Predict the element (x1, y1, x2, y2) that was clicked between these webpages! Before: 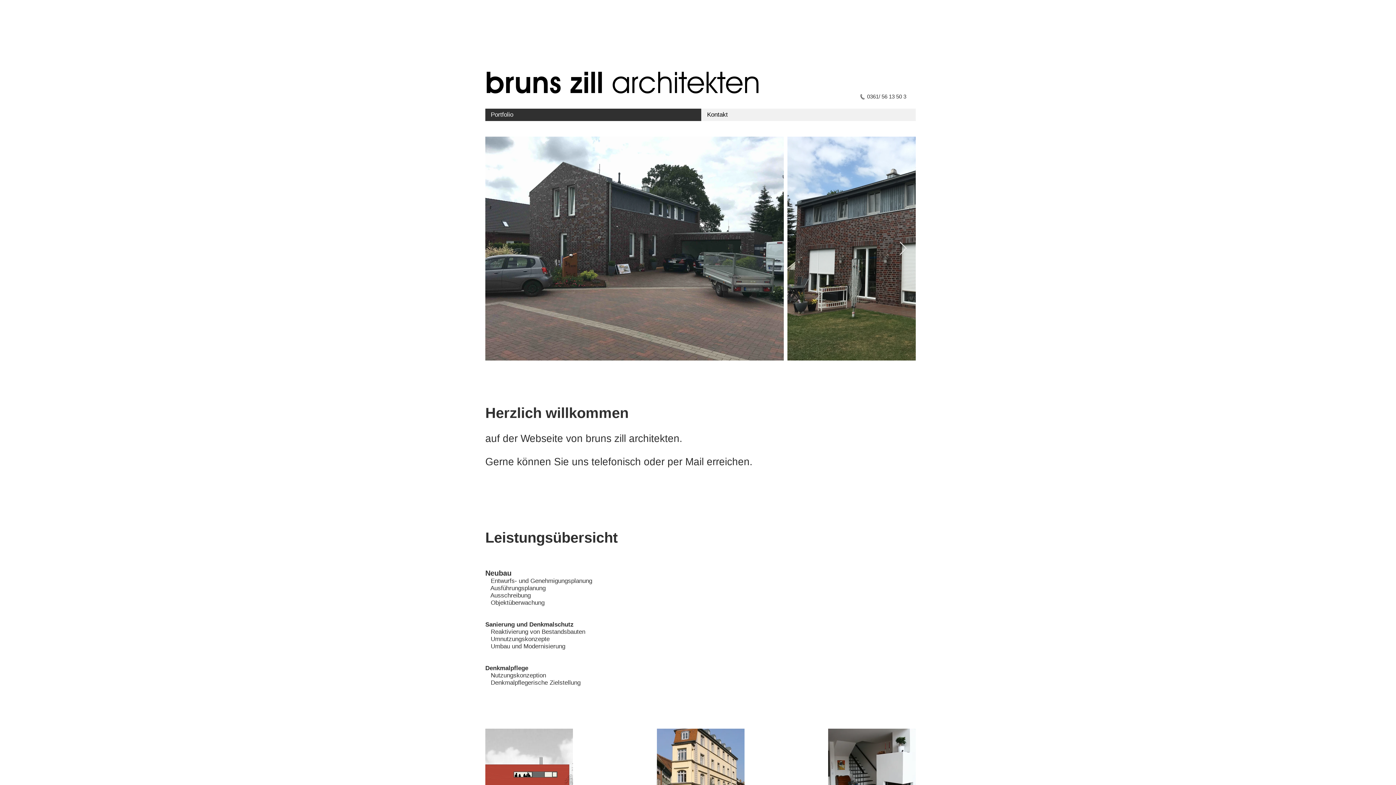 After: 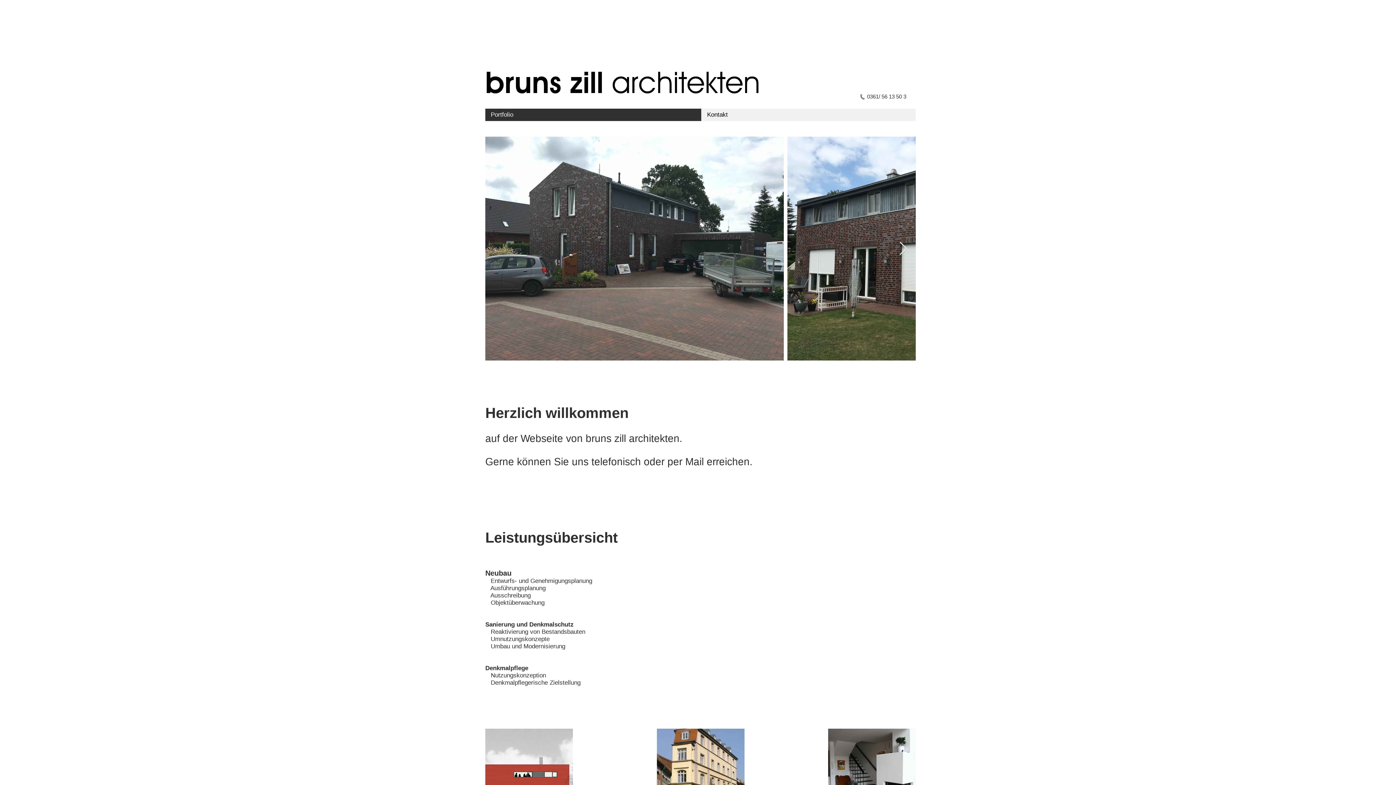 Action: label: Next Item bbox: (899, 241, 907, 255)